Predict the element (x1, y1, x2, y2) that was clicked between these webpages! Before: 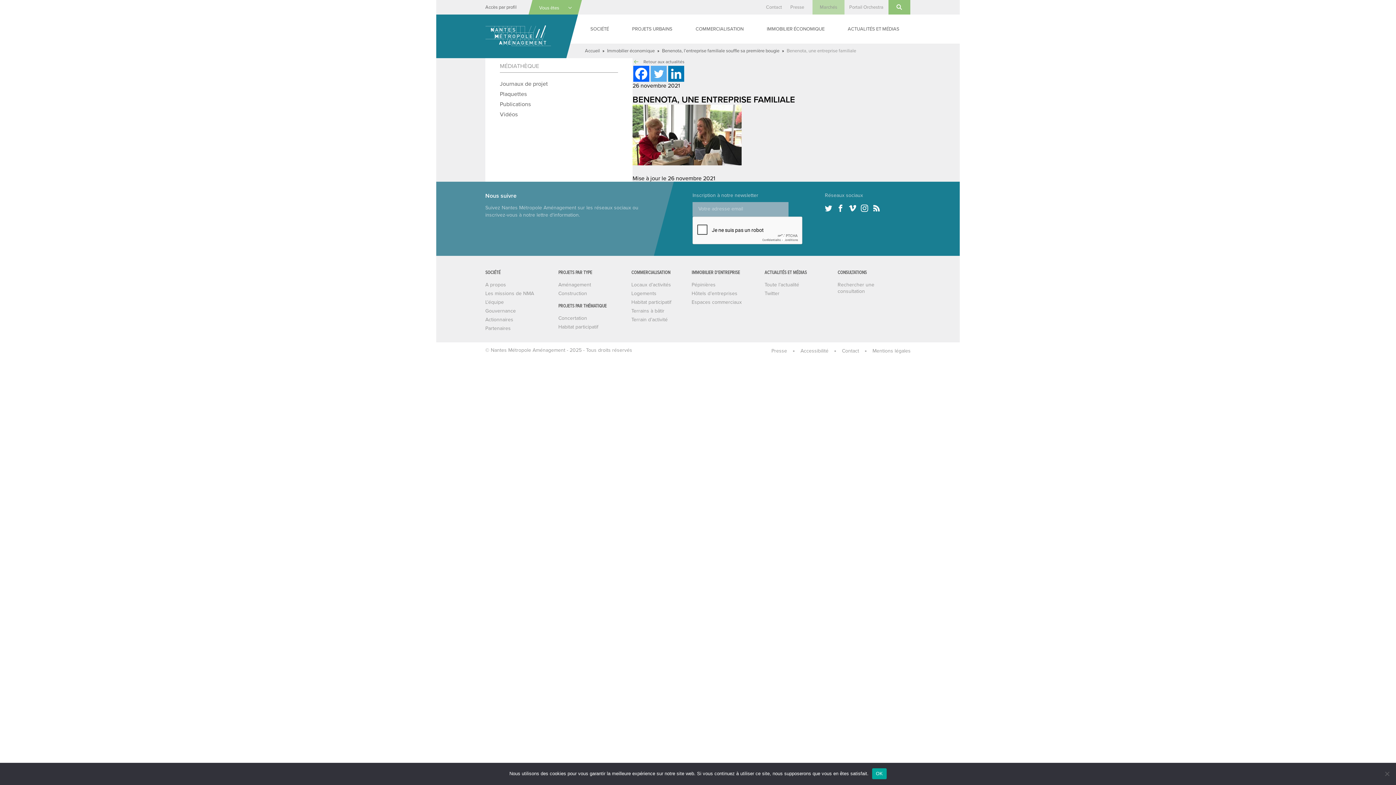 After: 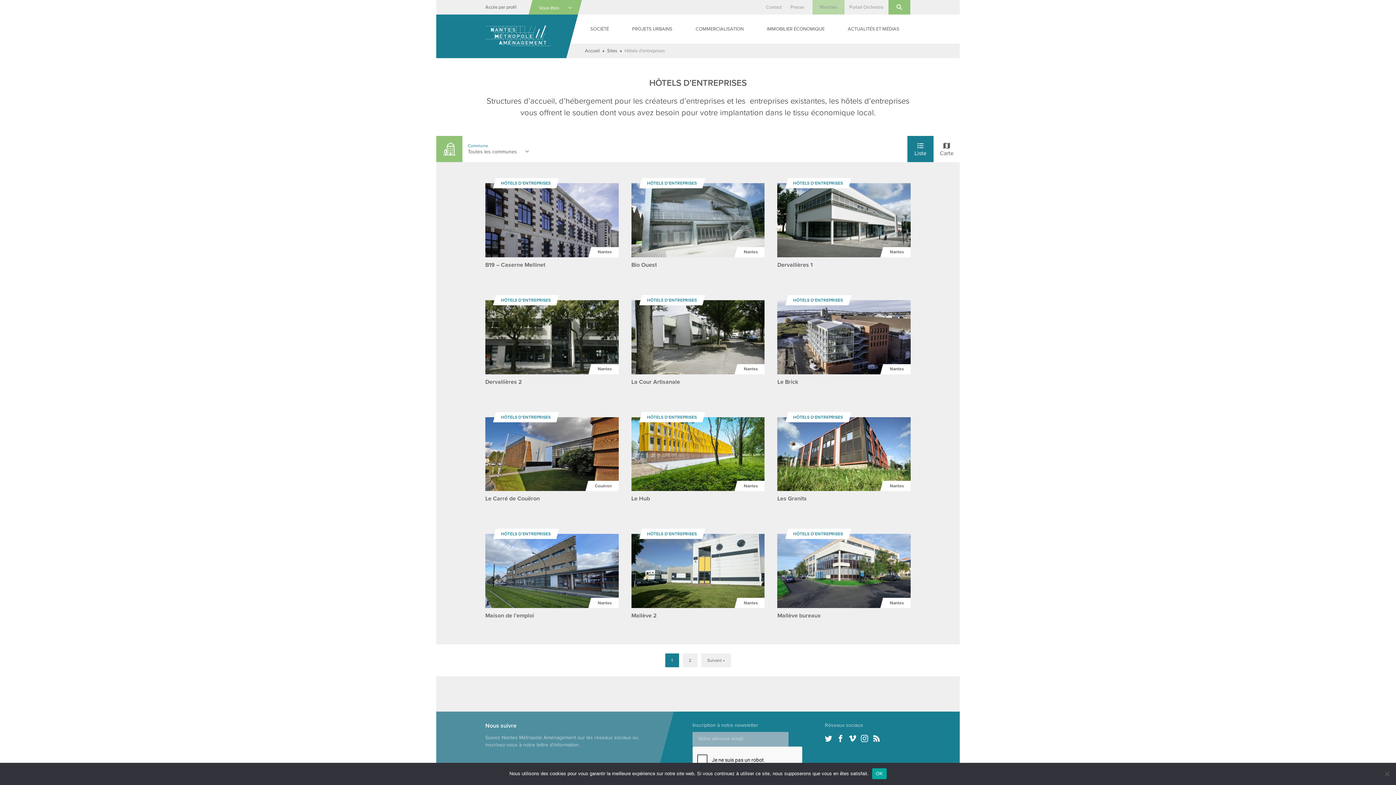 Action: bbox: (691, 290, 737, 296) label: Hôtels d’entreprises